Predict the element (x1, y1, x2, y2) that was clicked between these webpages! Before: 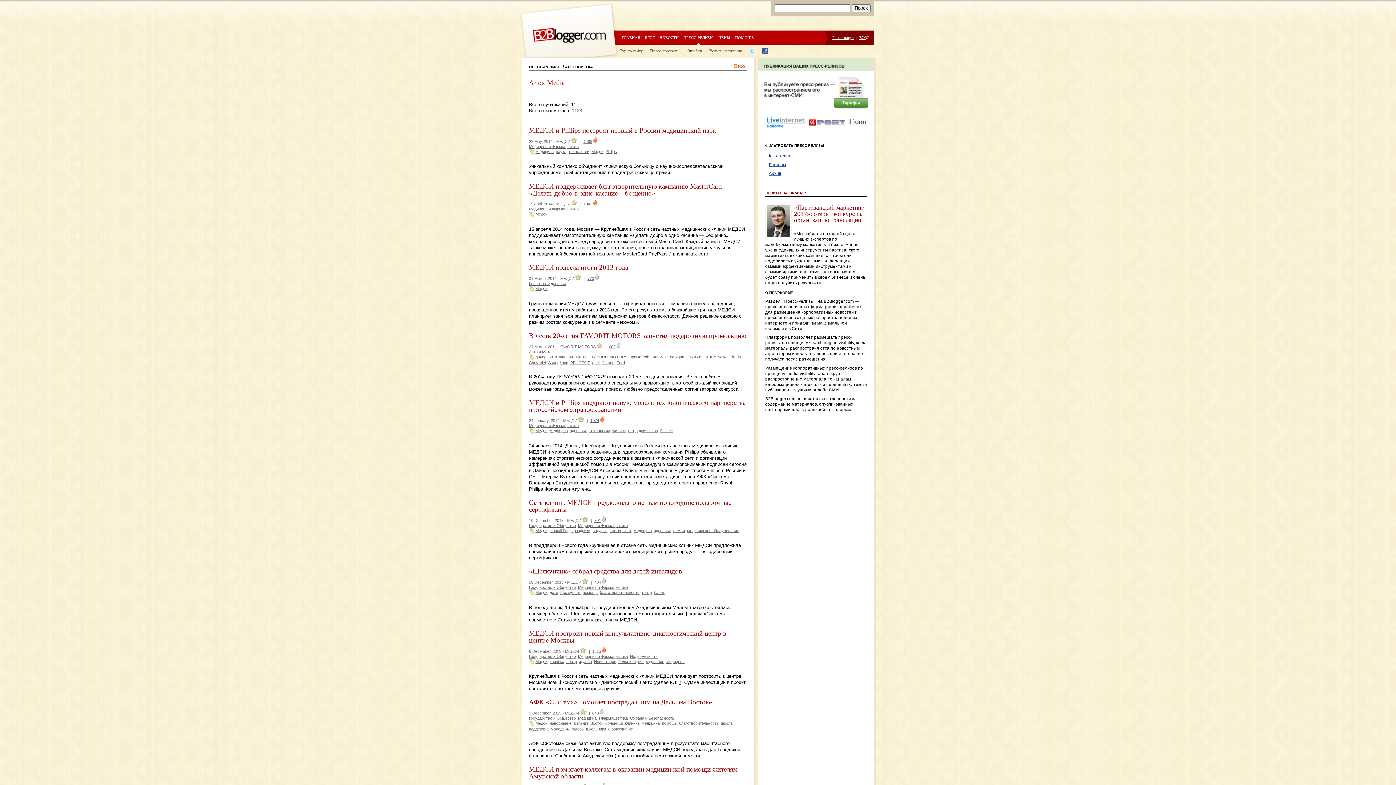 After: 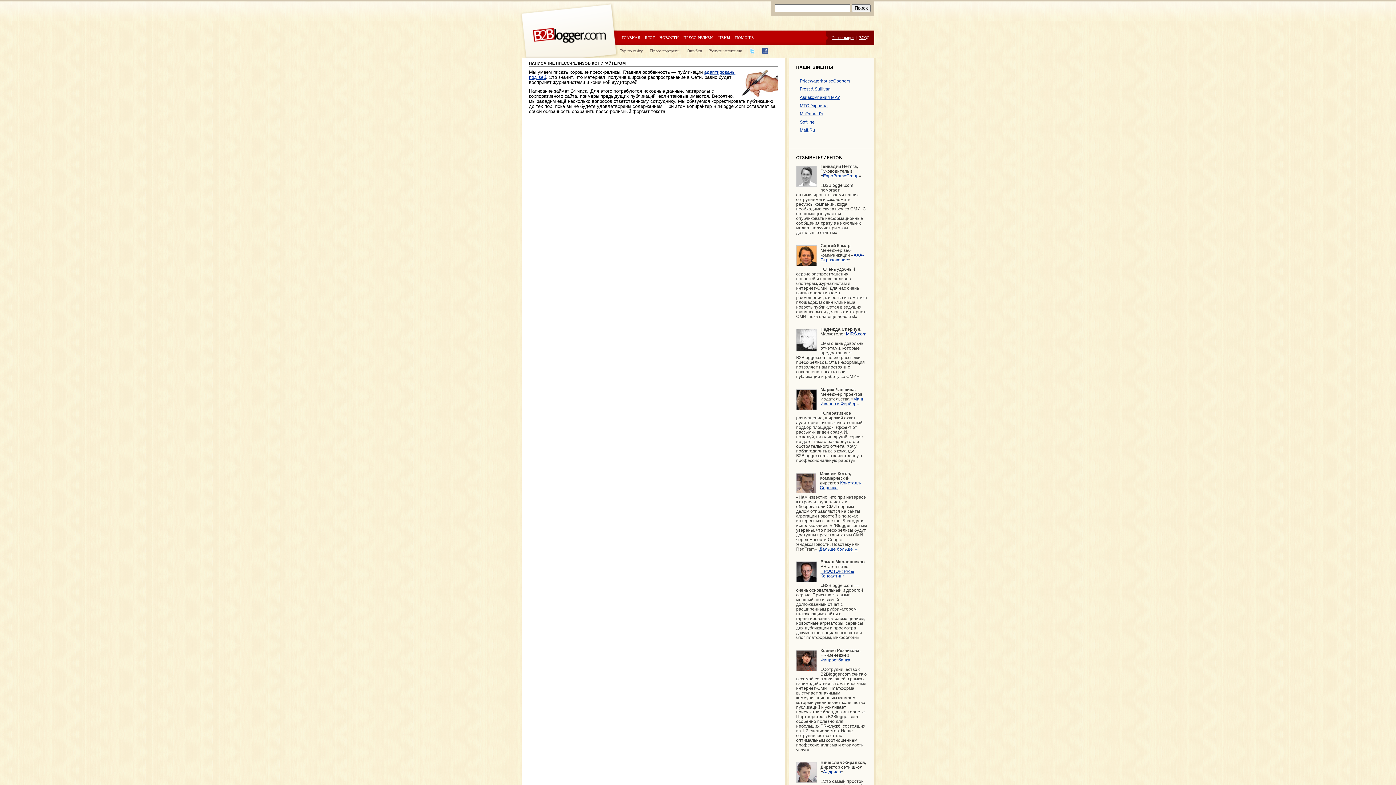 Action: label: Услуги написания bbox: (709, 48, 742, 53)